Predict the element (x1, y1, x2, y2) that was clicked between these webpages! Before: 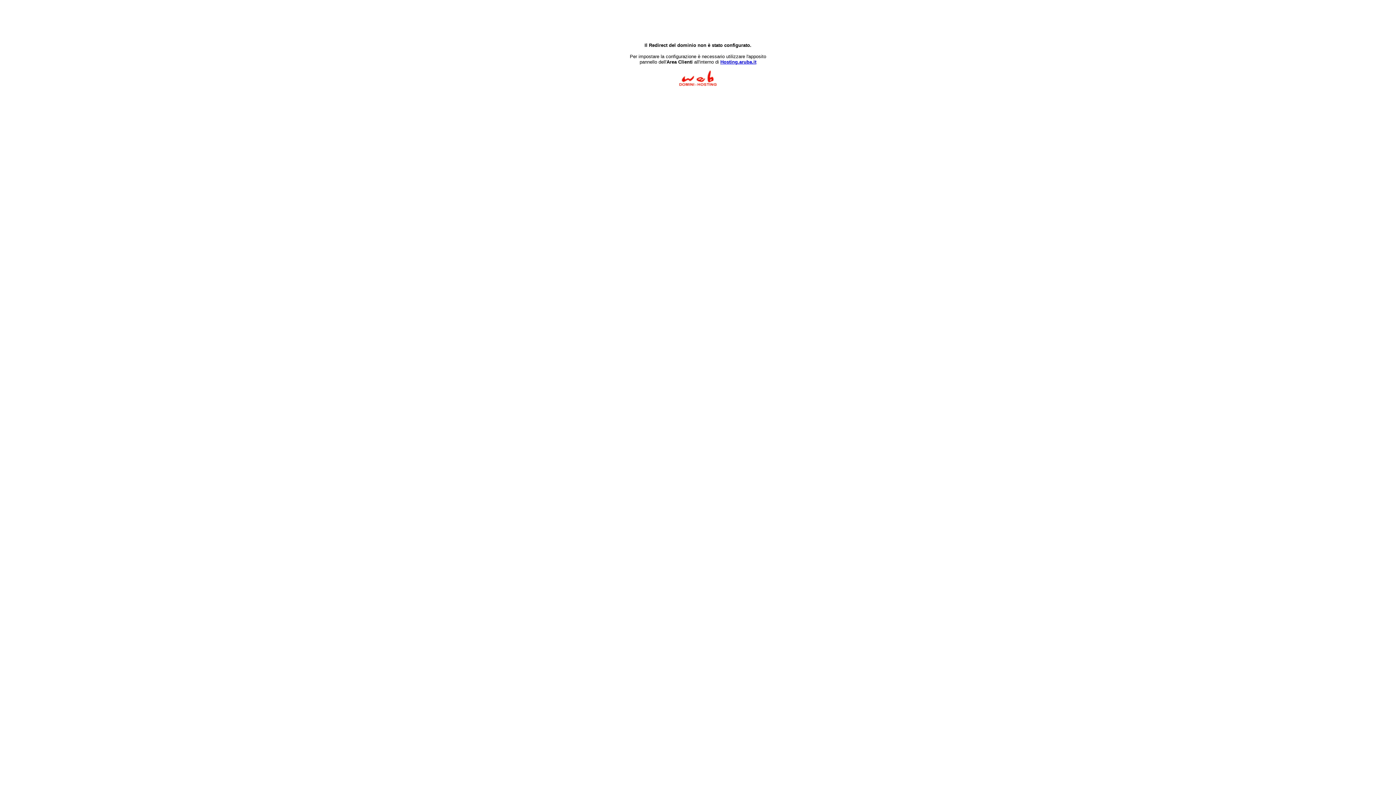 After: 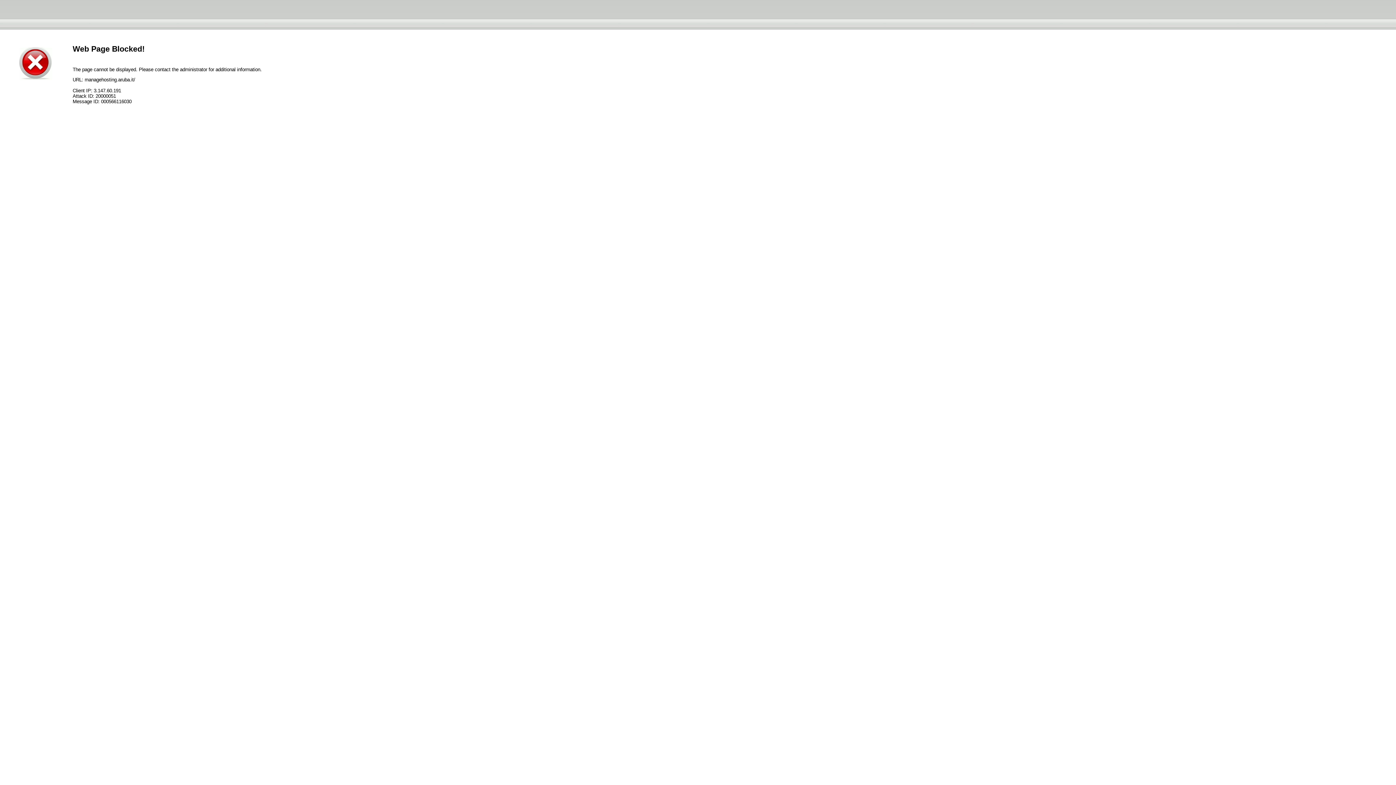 Action: label: Hosting.aruba.it bbox: (720, 59, 756, 64)